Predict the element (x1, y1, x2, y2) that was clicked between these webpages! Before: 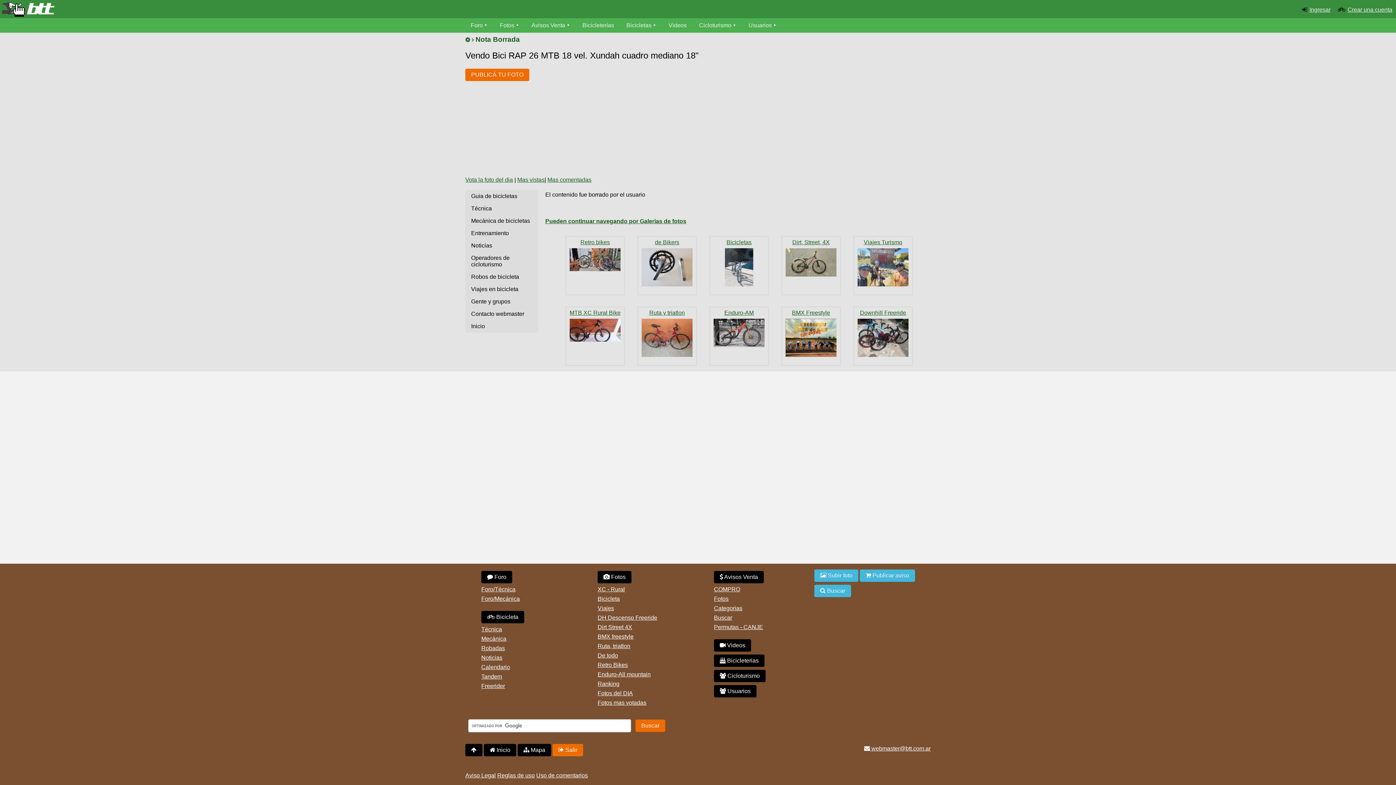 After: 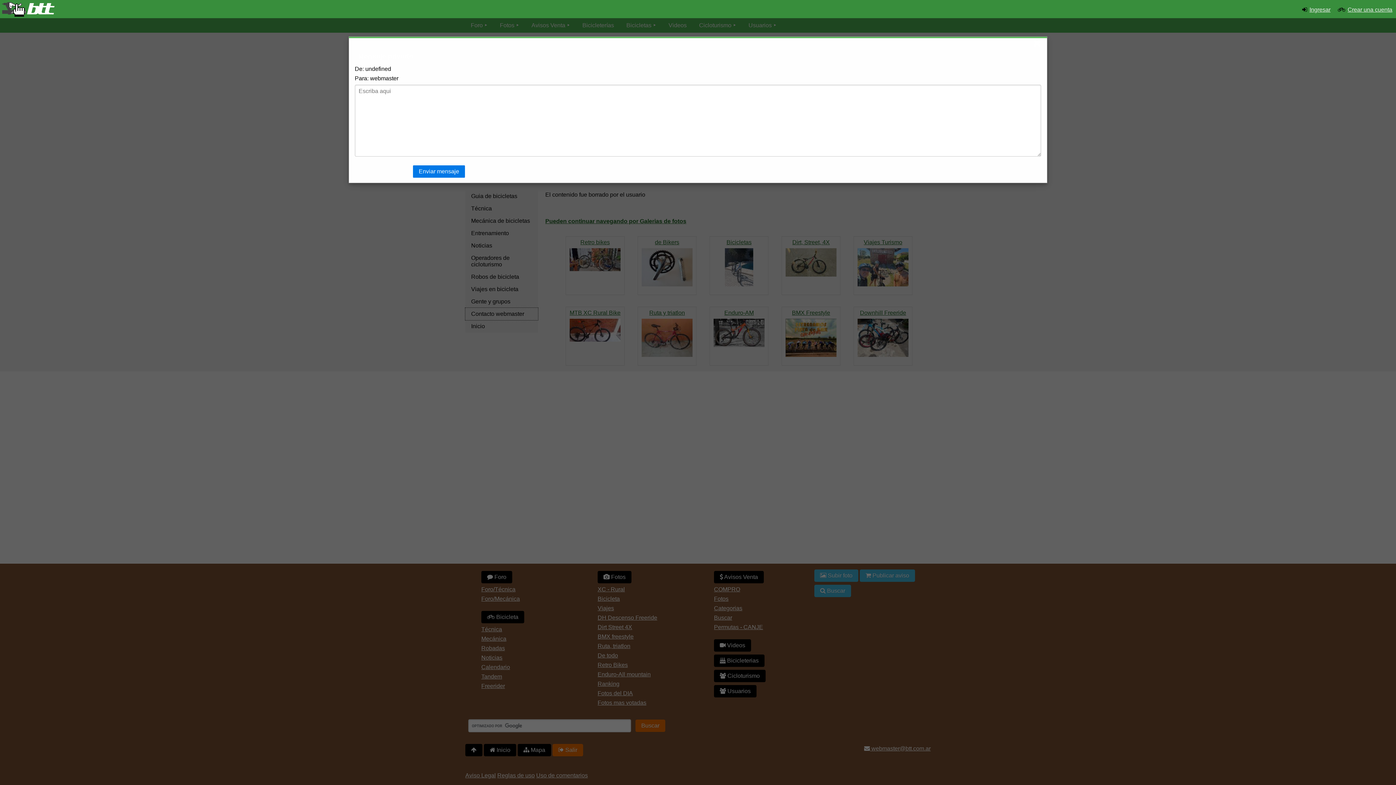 Action: label: Contacto webmaster bbox: (465, 307, 538, 320)